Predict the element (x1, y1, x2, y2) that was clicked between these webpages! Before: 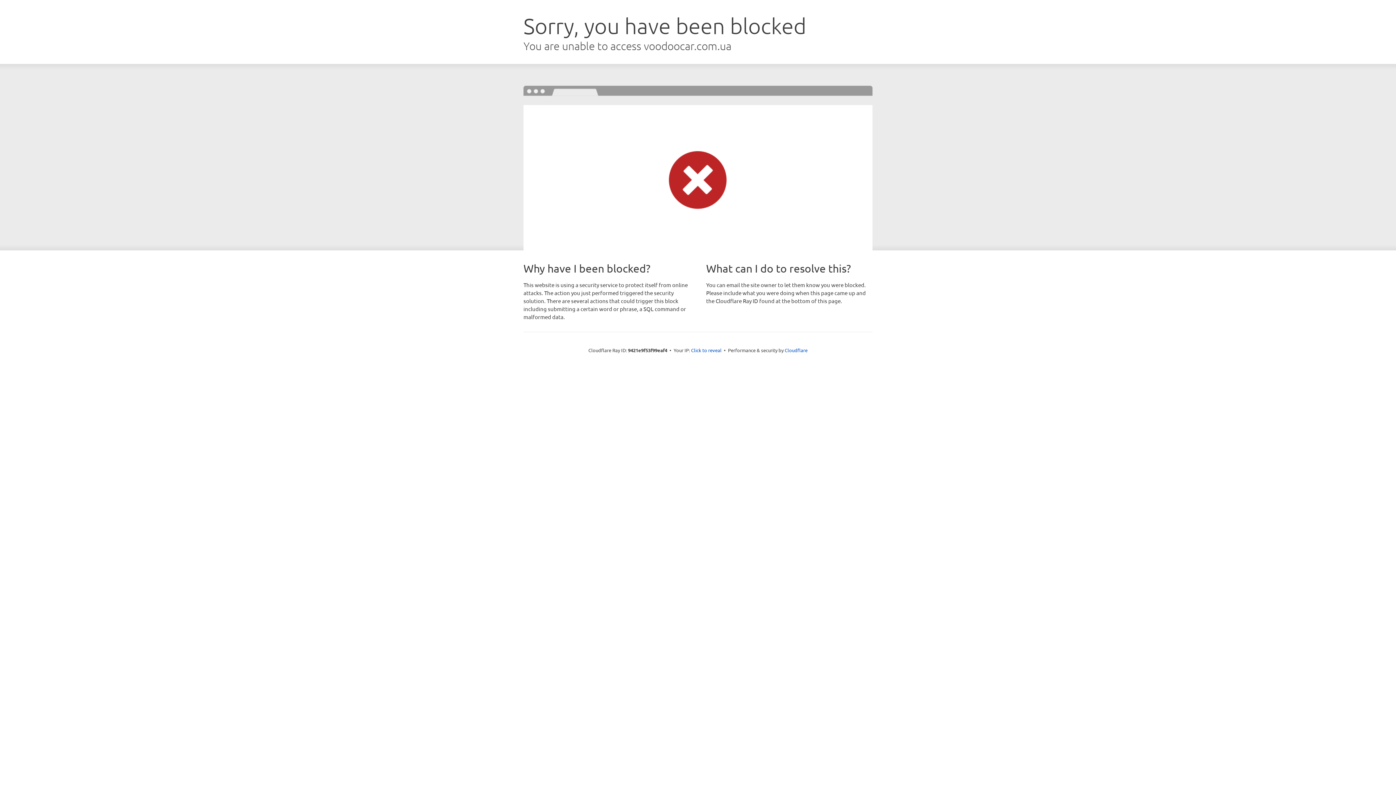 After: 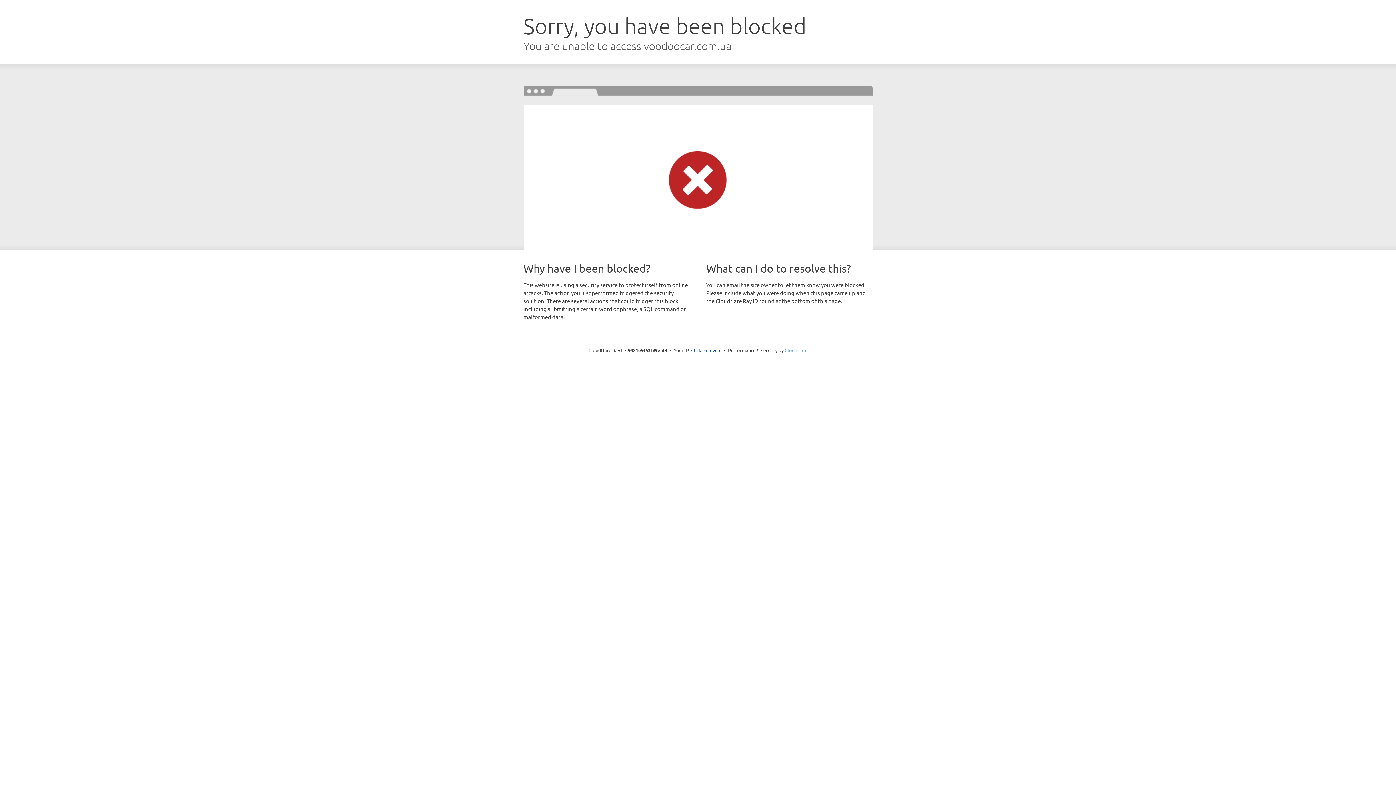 Action: label: Cloudflare bbox: (784, 347, 807, 353)